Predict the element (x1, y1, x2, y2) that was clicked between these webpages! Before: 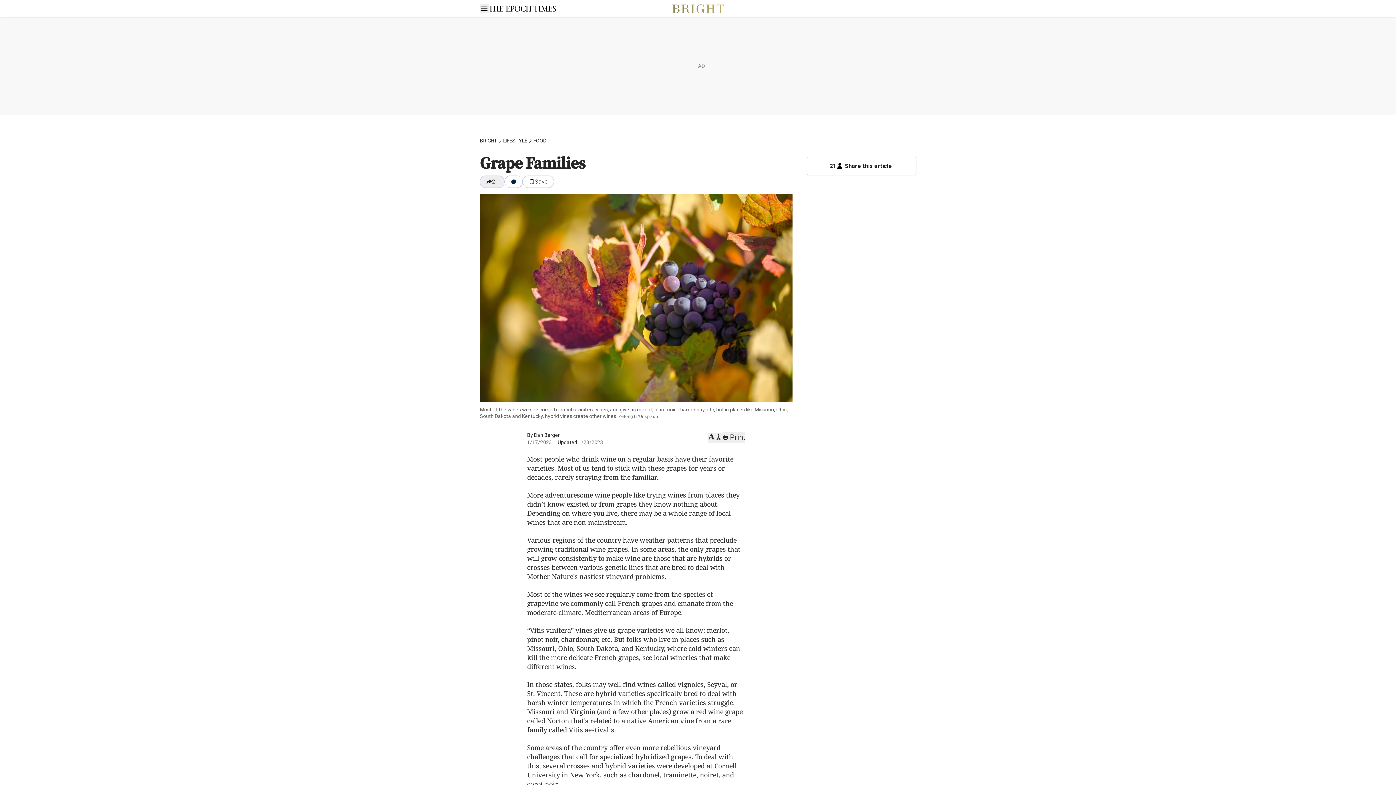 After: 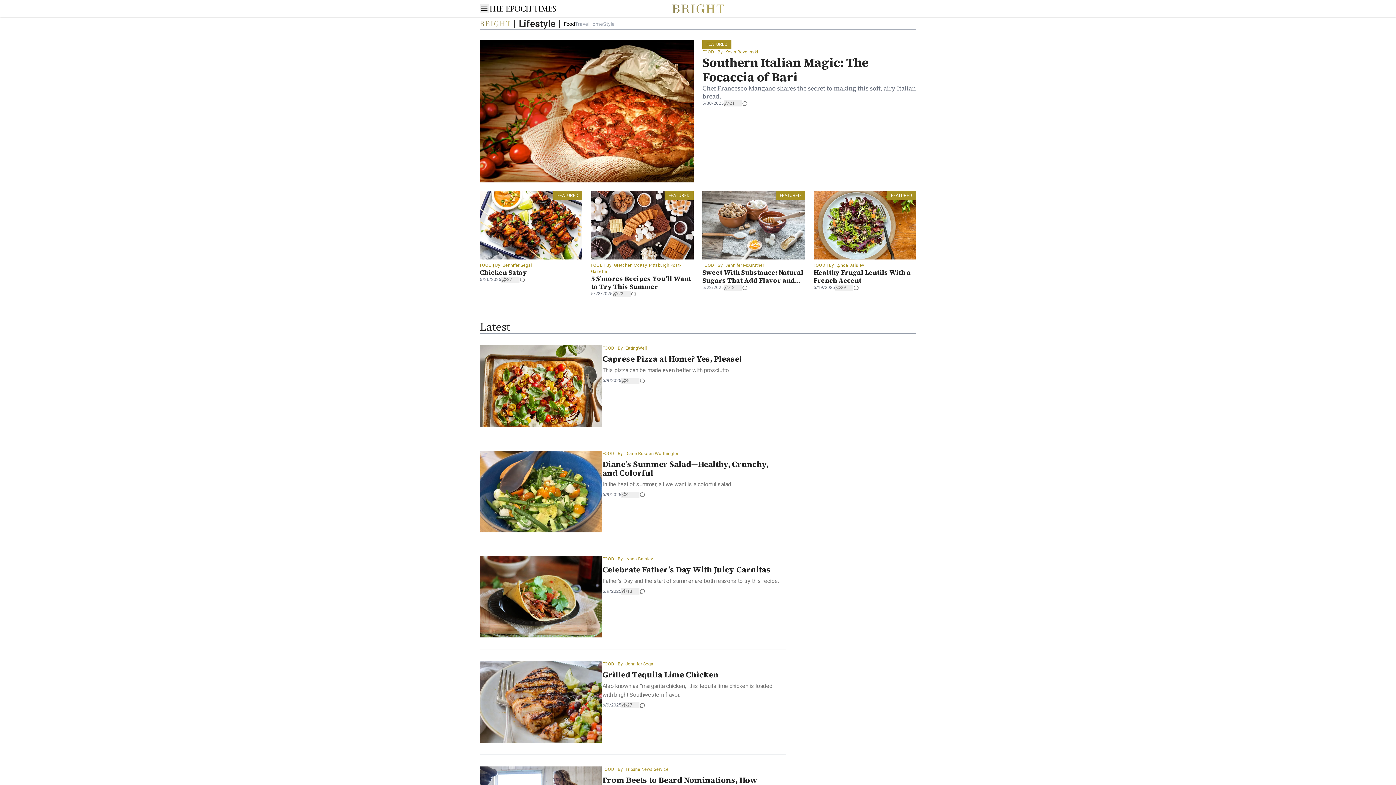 Action: label: FOOD bbox: (533, 137, 546, 144)